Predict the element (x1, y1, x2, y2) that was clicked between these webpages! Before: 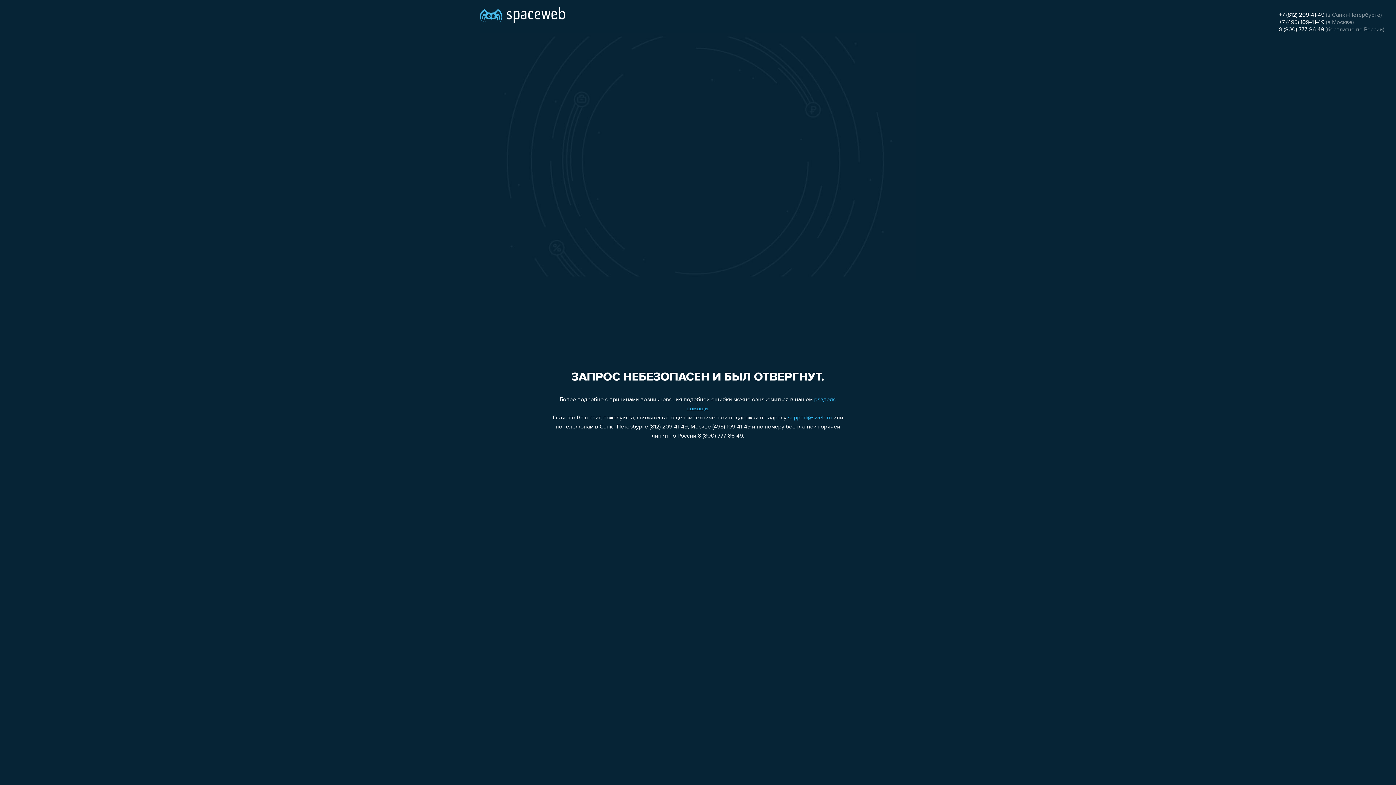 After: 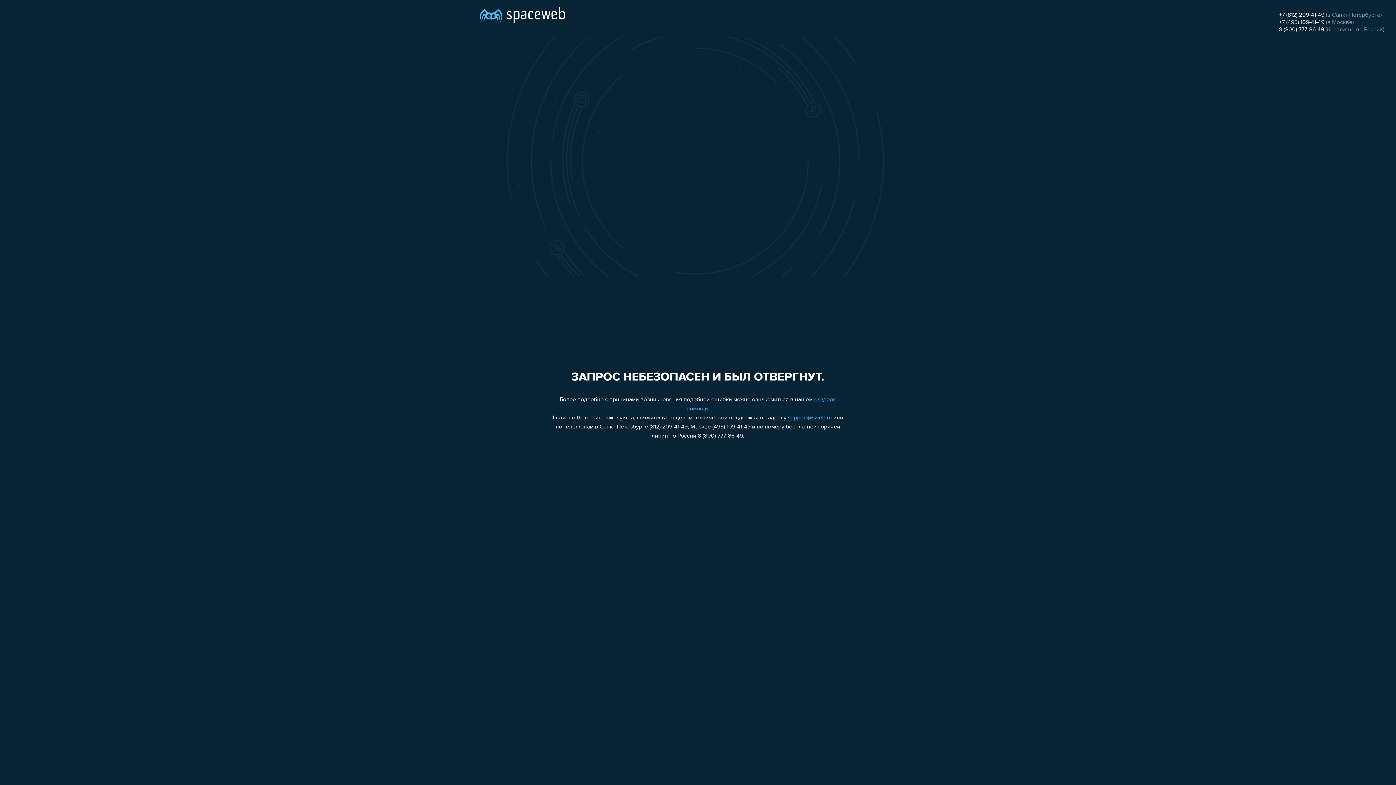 Action: label: +7 (812) 209-41-49 bbox: (1279, 12, 1324, 18)